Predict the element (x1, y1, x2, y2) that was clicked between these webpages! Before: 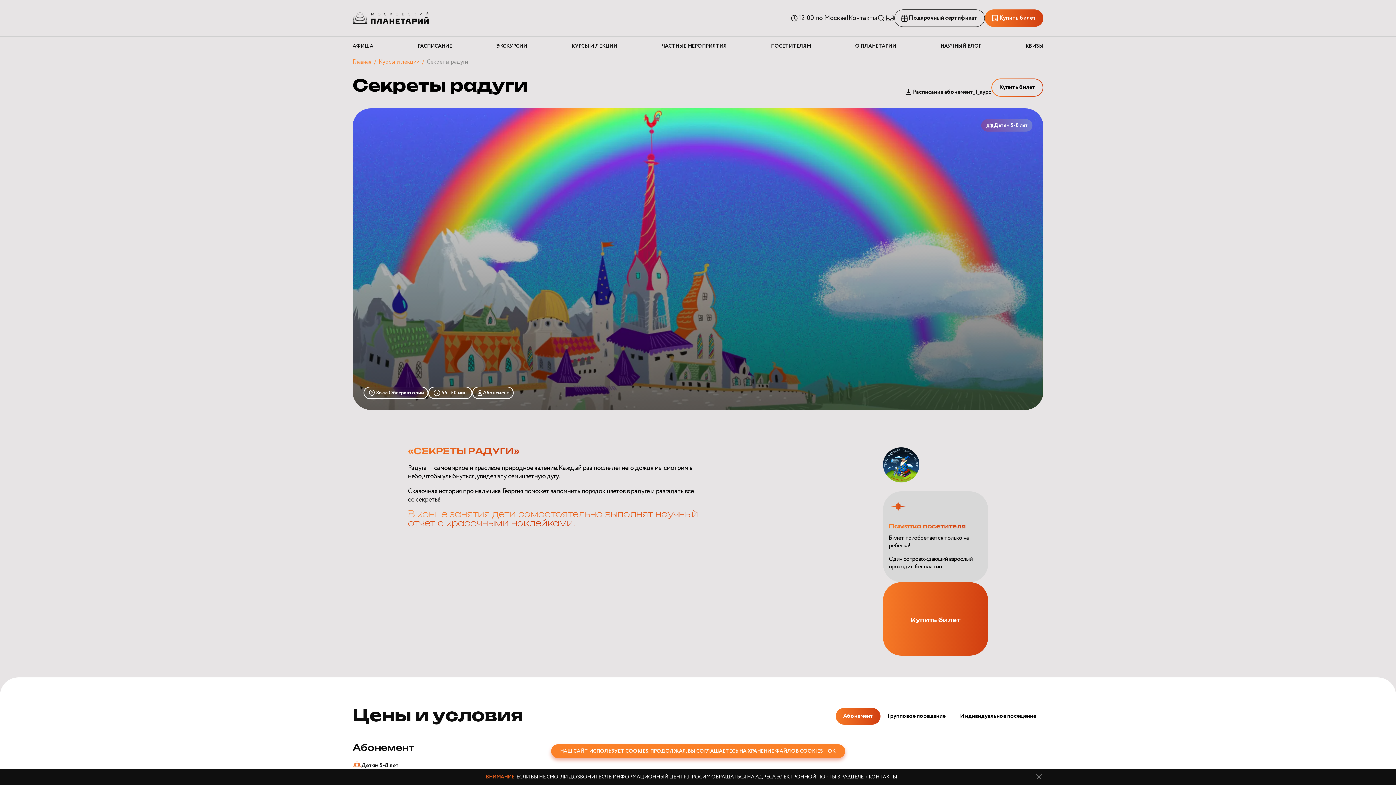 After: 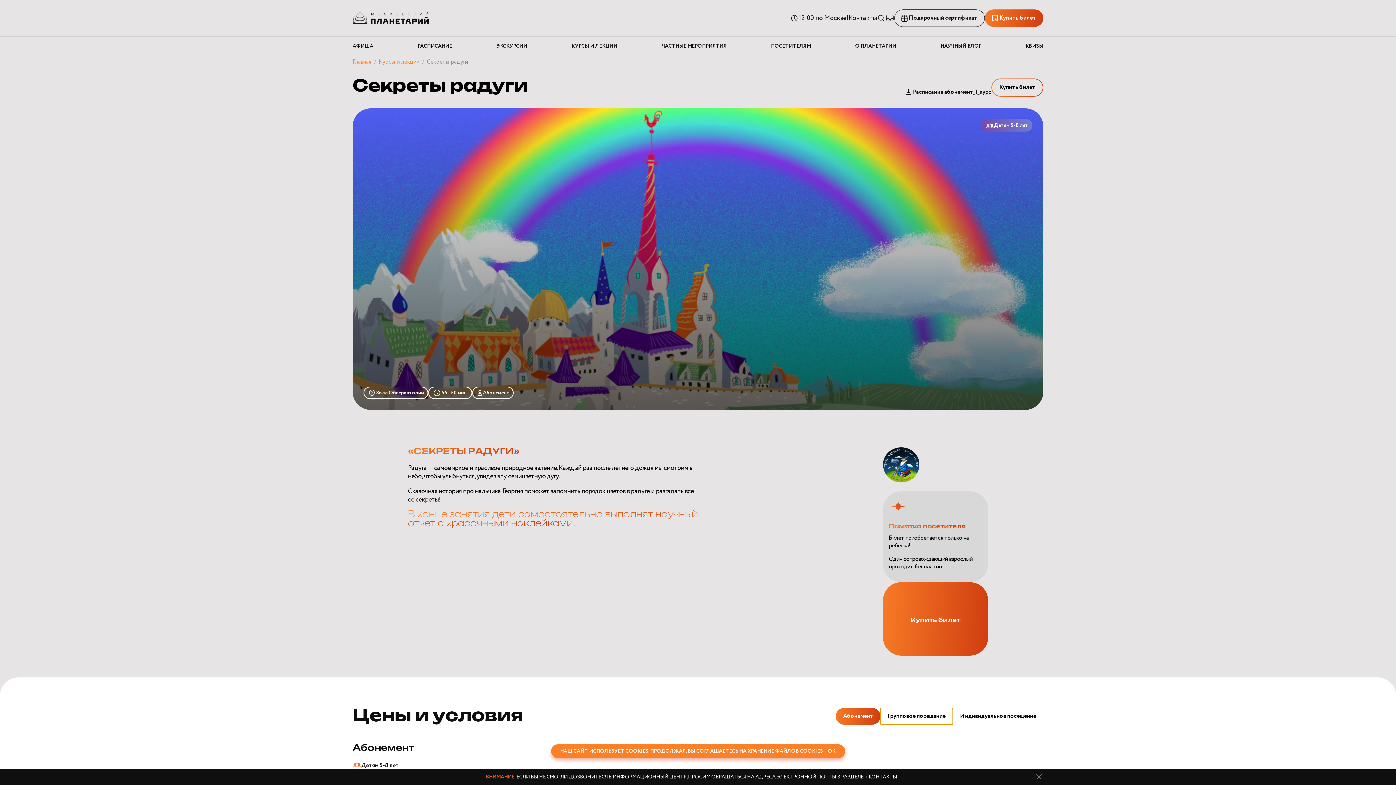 Action: bbox: (880, 708, 953, 725) label: Групповое посещение